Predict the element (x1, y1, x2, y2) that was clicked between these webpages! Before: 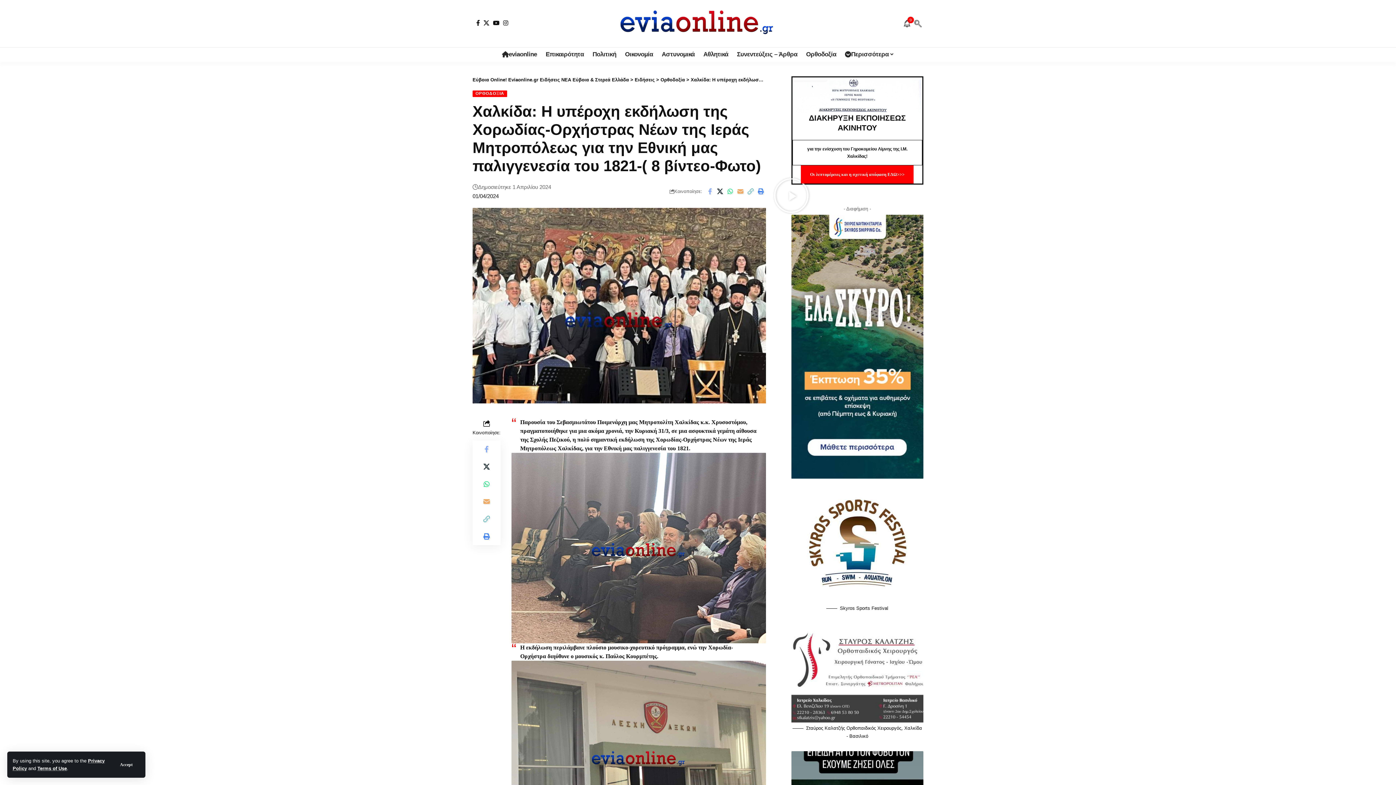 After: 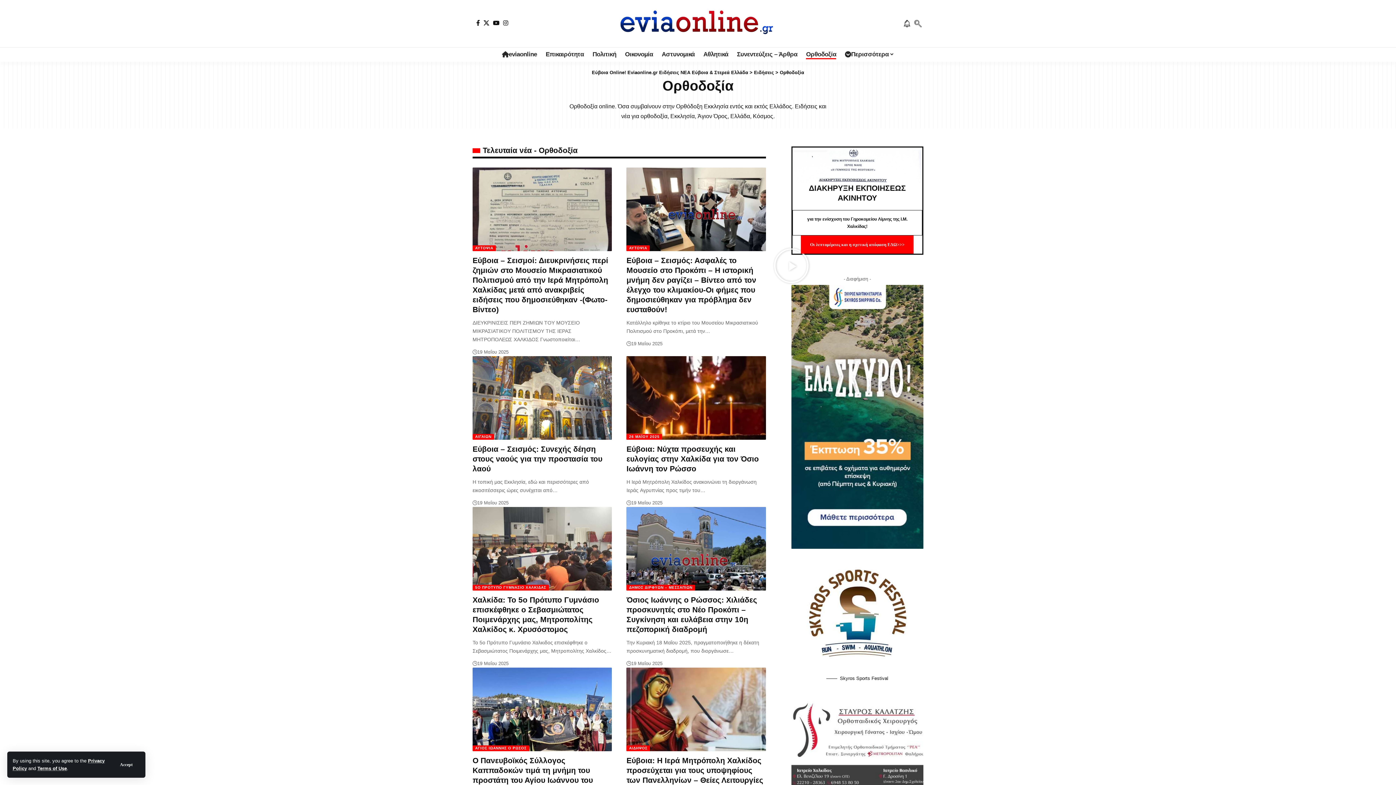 Action: bbox: (472, 90, 507, 97) label: ΟΡΘΟΔΟΞΙΑ